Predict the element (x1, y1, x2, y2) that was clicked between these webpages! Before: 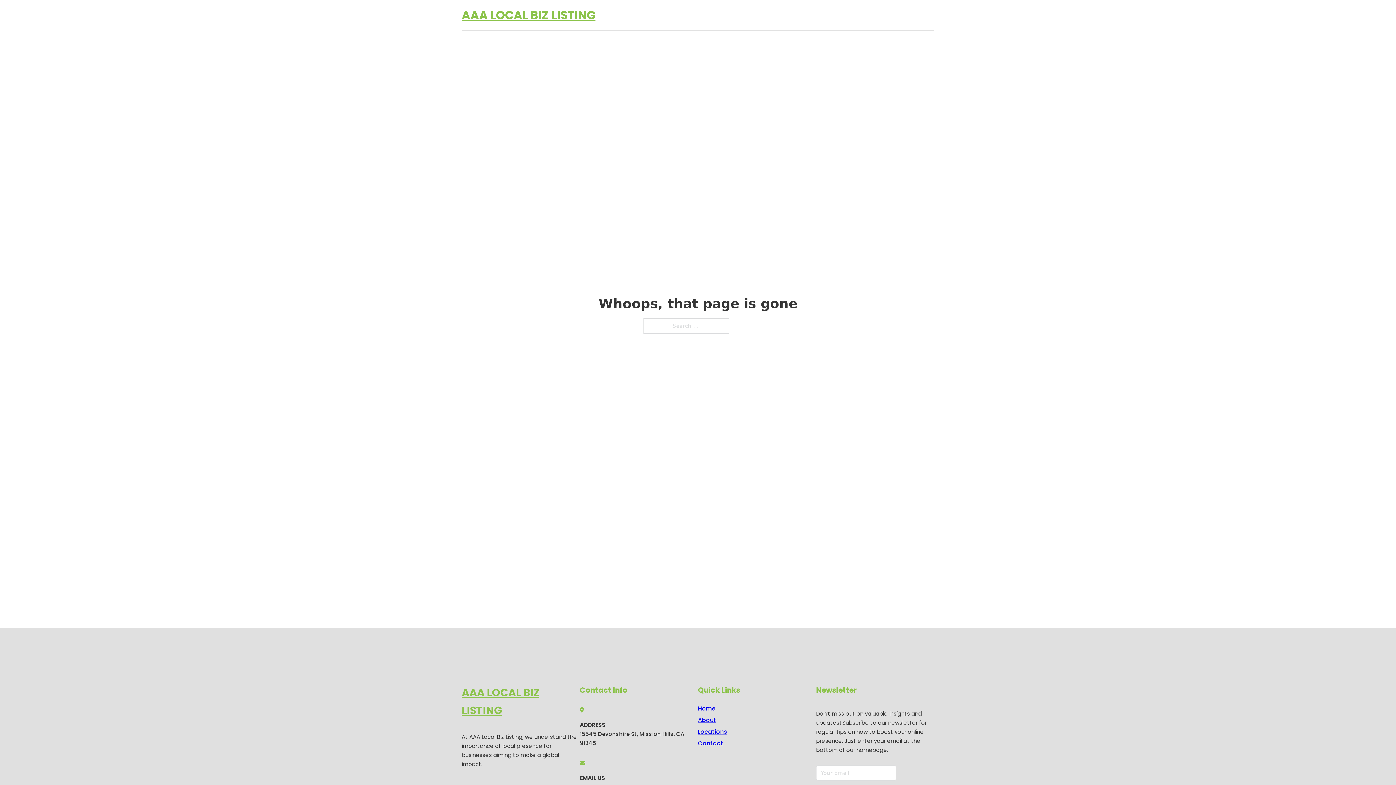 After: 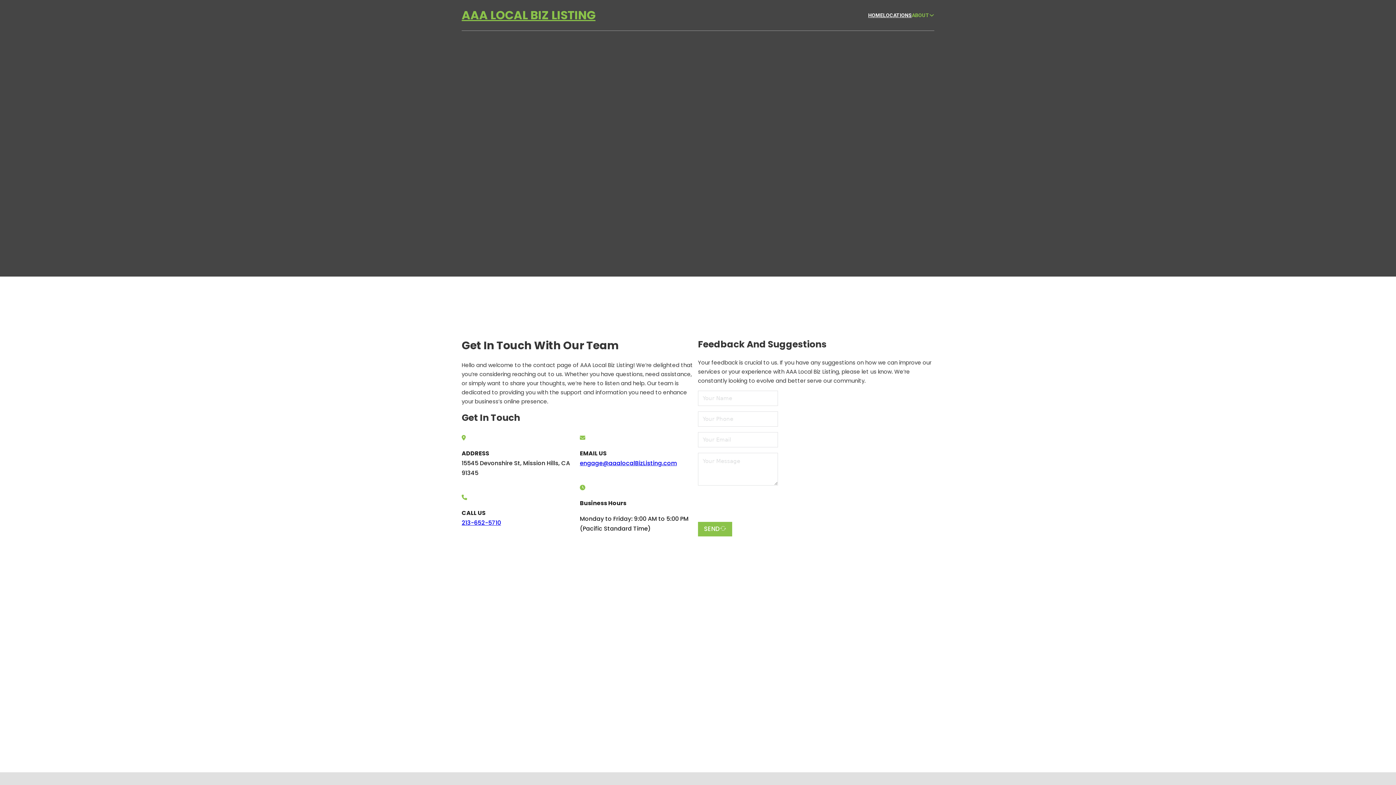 Action: label: Contact bbox: (698, 738, 723, 748)